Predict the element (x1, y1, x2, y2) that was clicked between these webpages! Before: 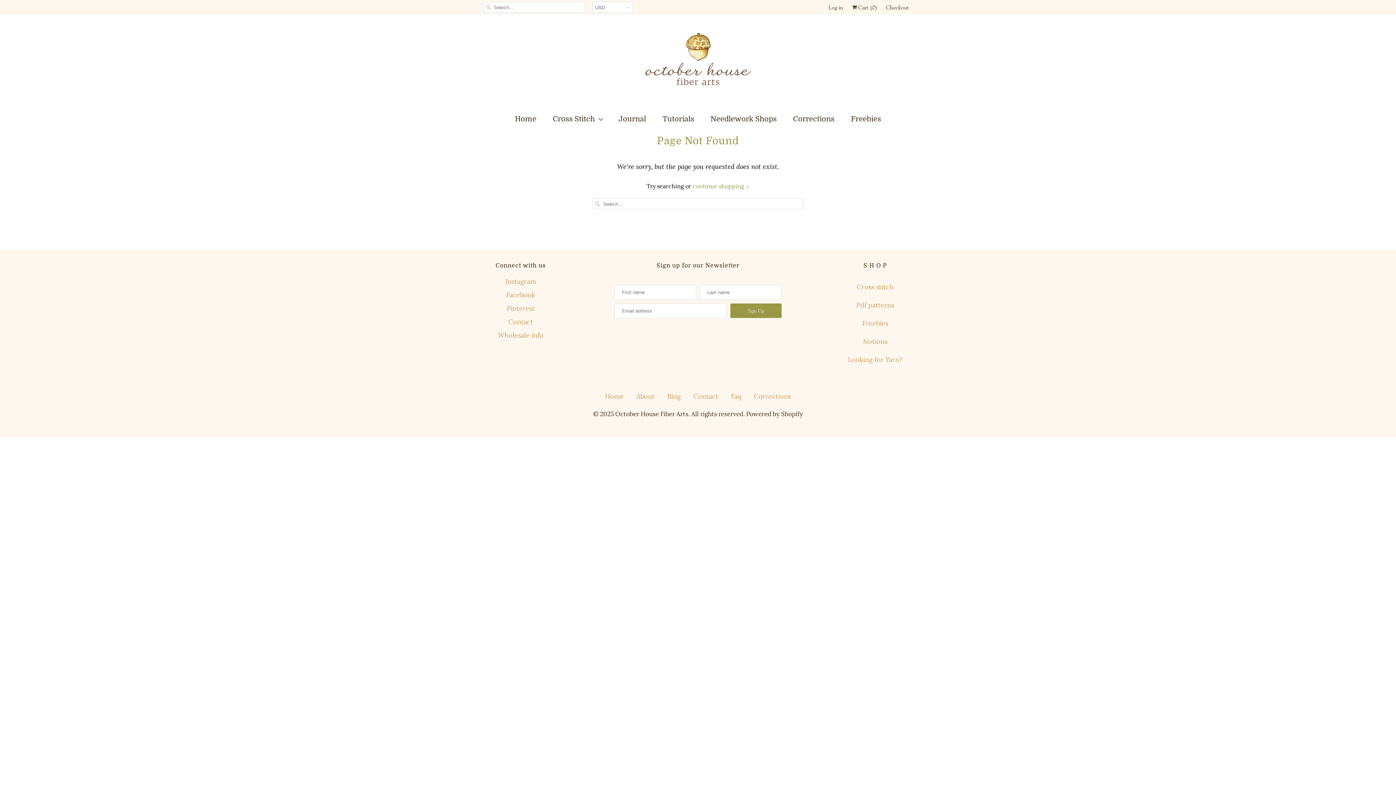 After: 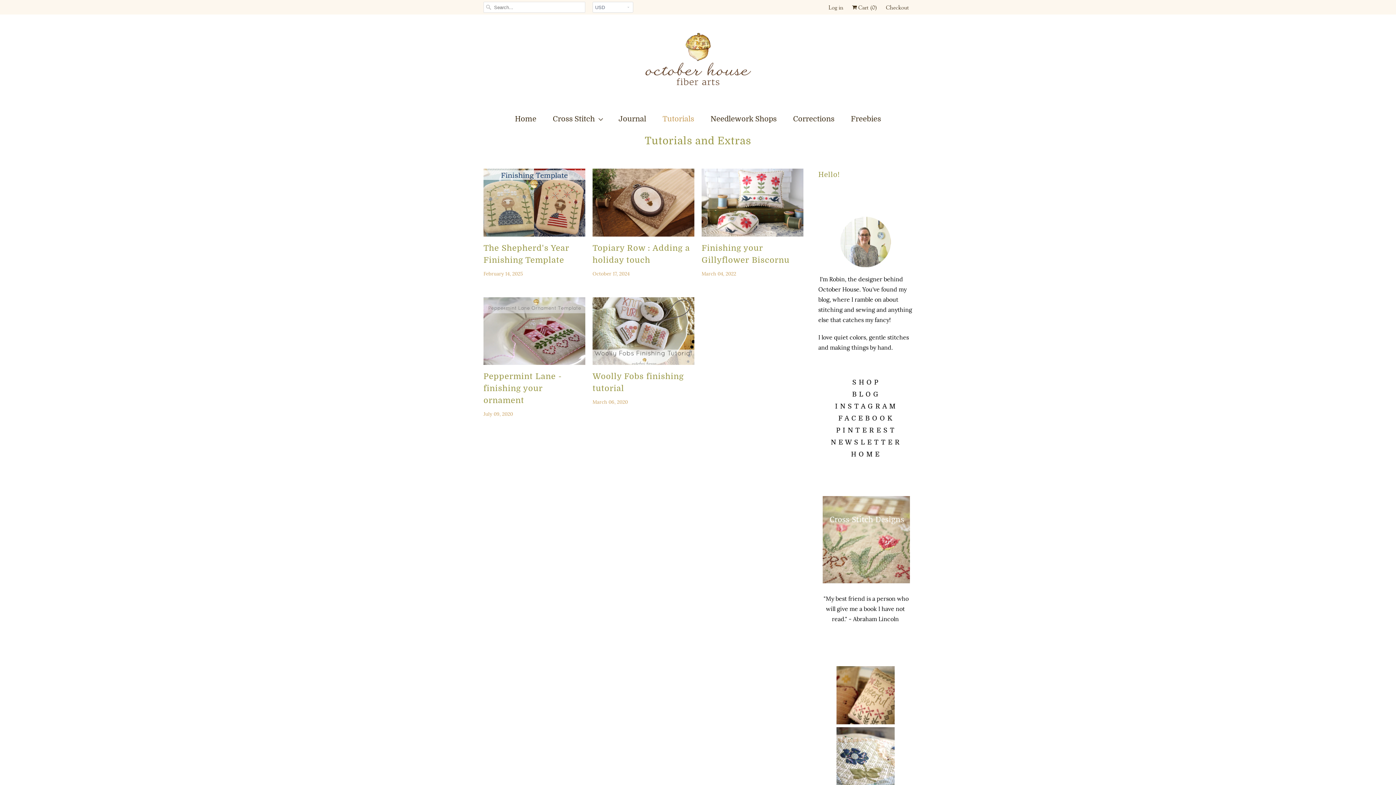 Action: bbox: (662, 114, 694, 124) label: Tutorials